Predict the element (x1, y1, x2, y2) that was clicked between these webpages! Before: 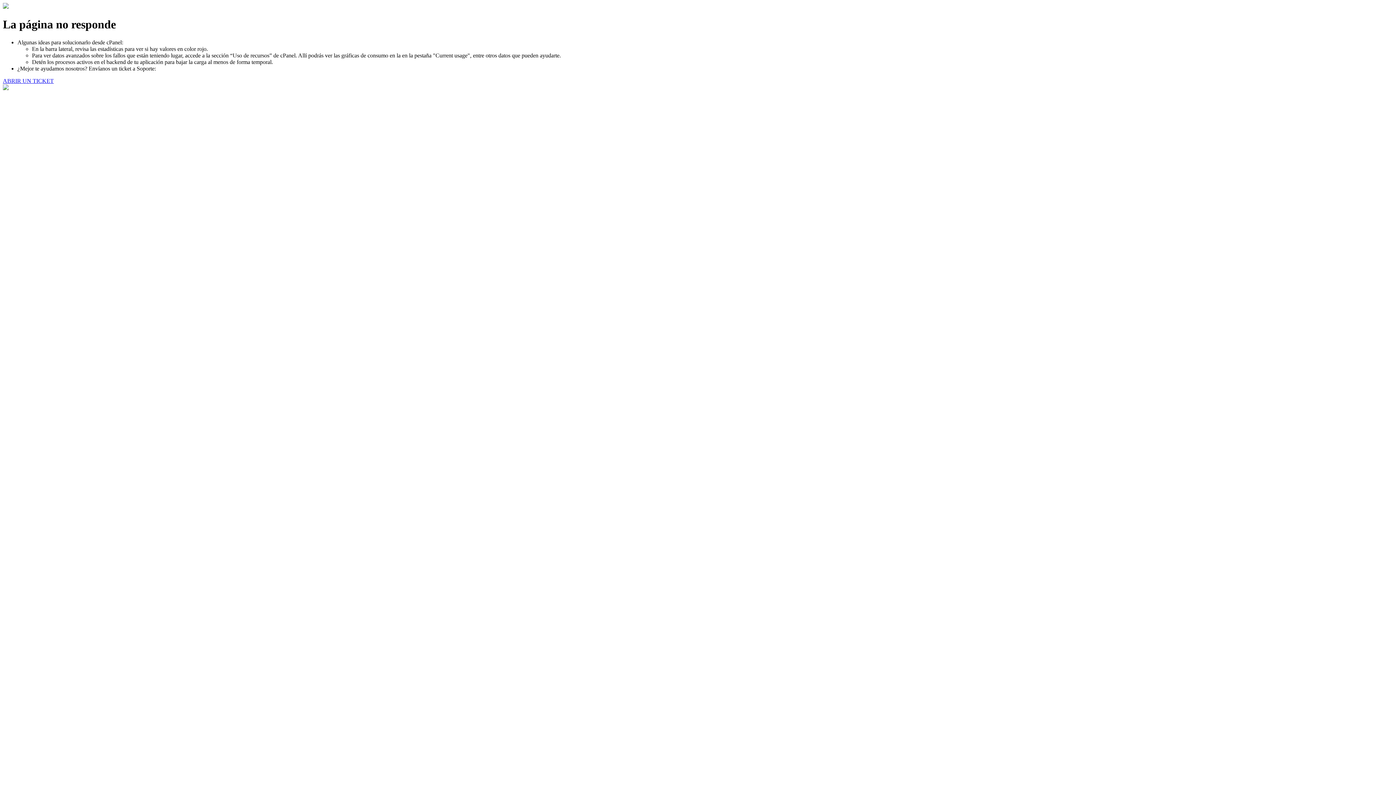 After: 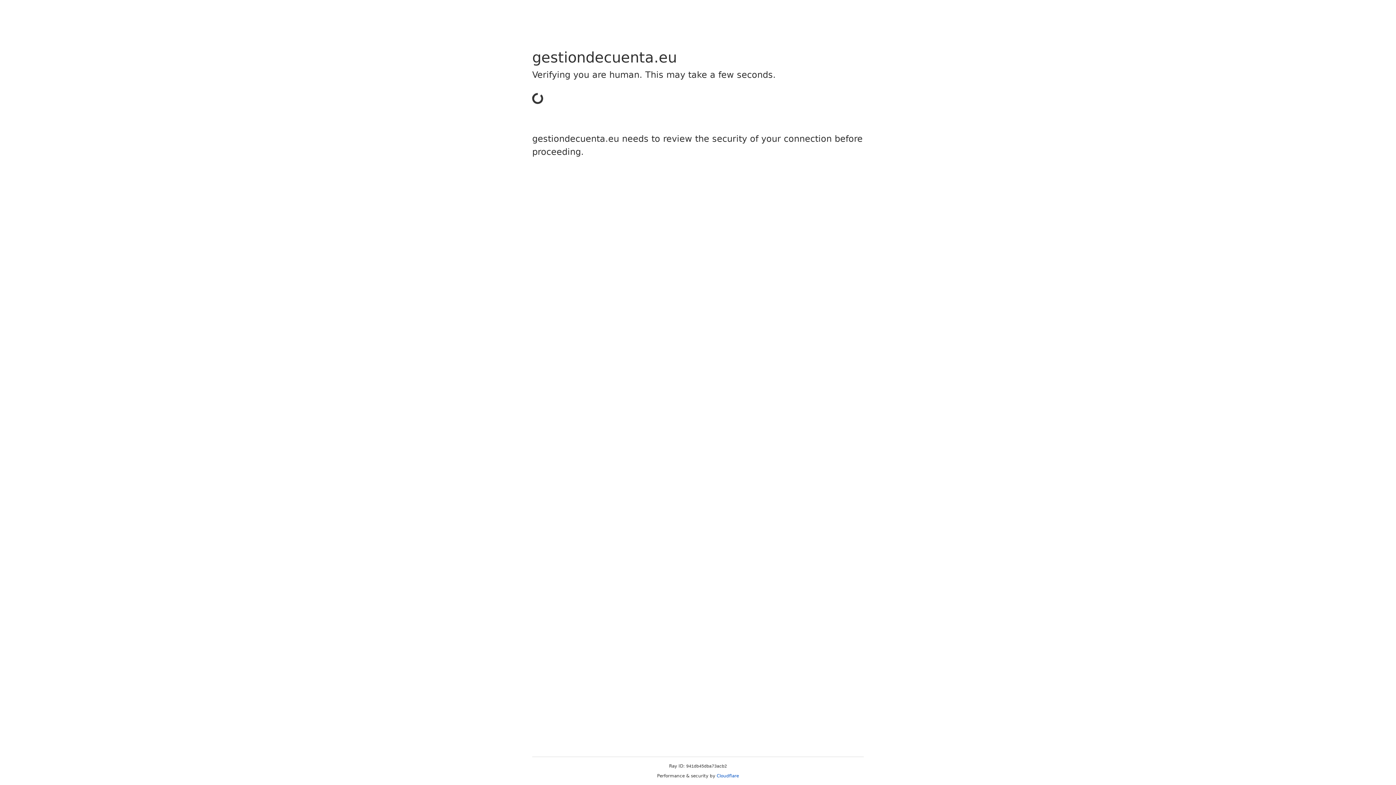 Action: bbox: (2, 77, 53, 83) label: ABRIR UN TICKET